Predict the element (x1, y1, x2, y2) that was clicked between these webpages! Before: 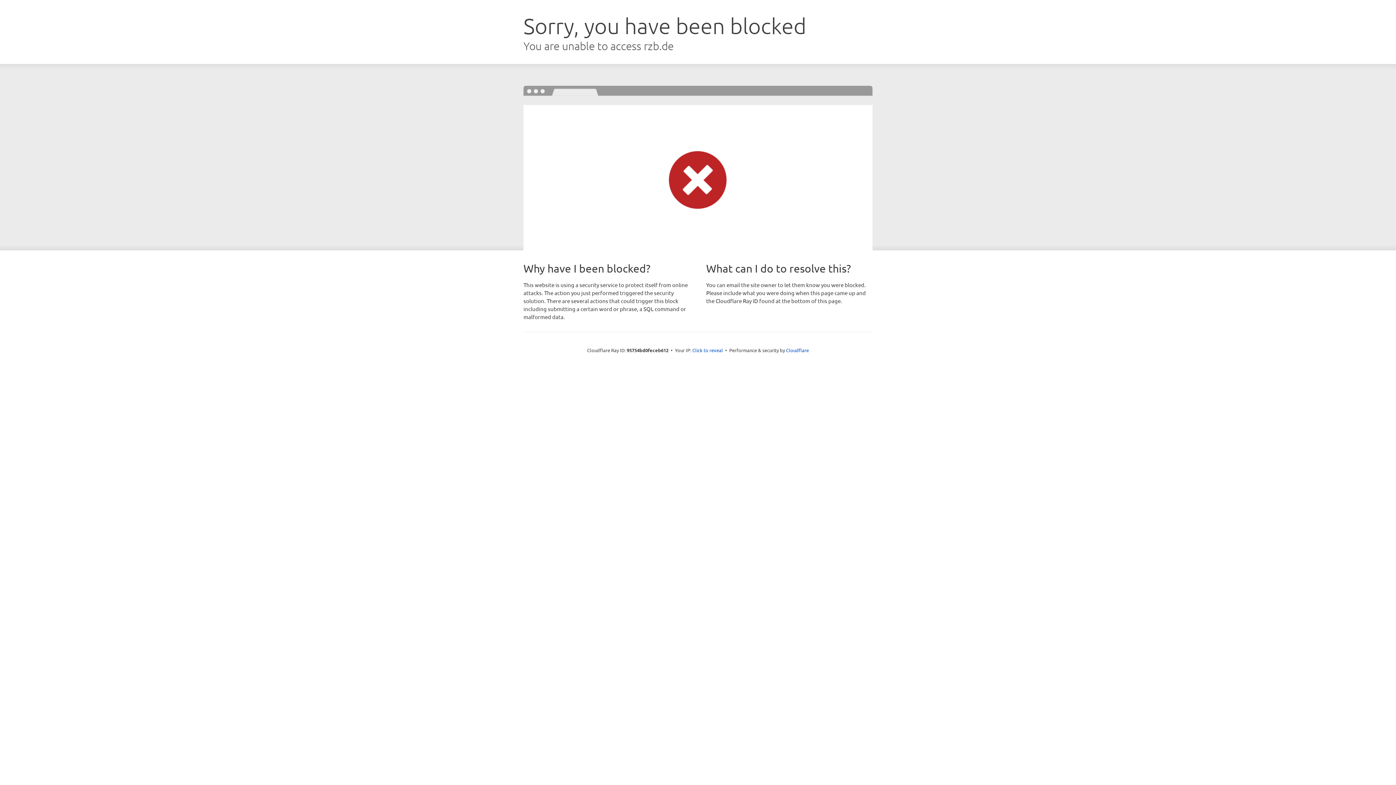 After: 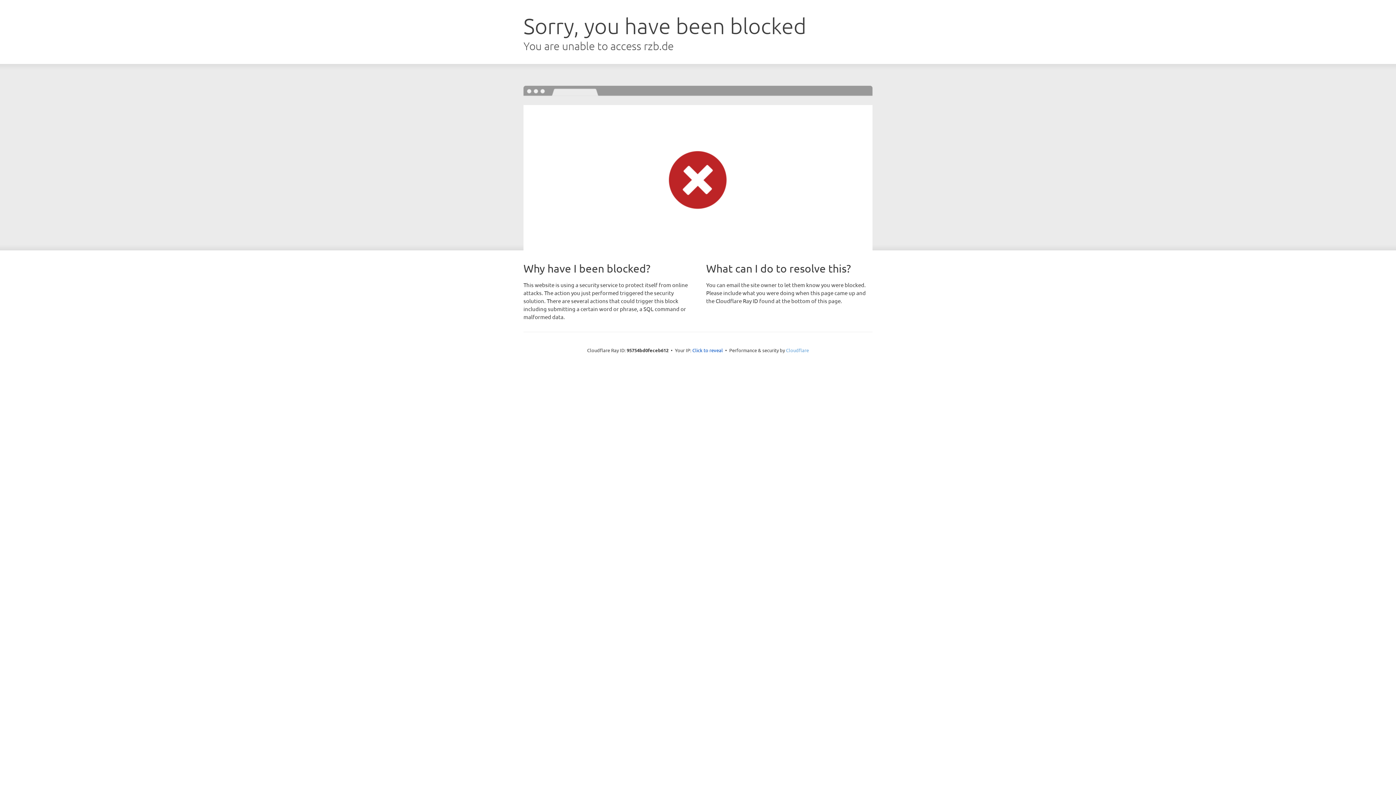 Action: bbox: (786, 347, 809, 353) label: Cloudflare